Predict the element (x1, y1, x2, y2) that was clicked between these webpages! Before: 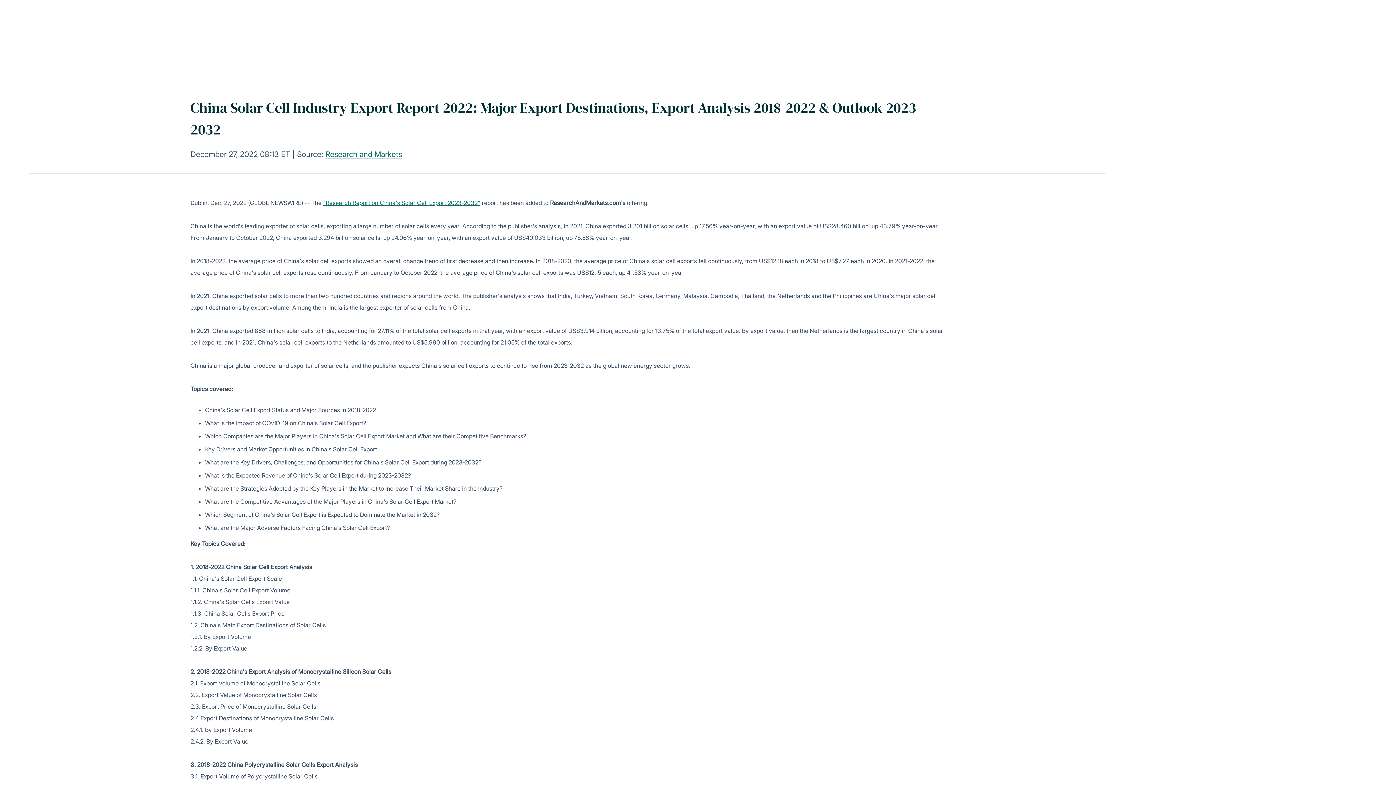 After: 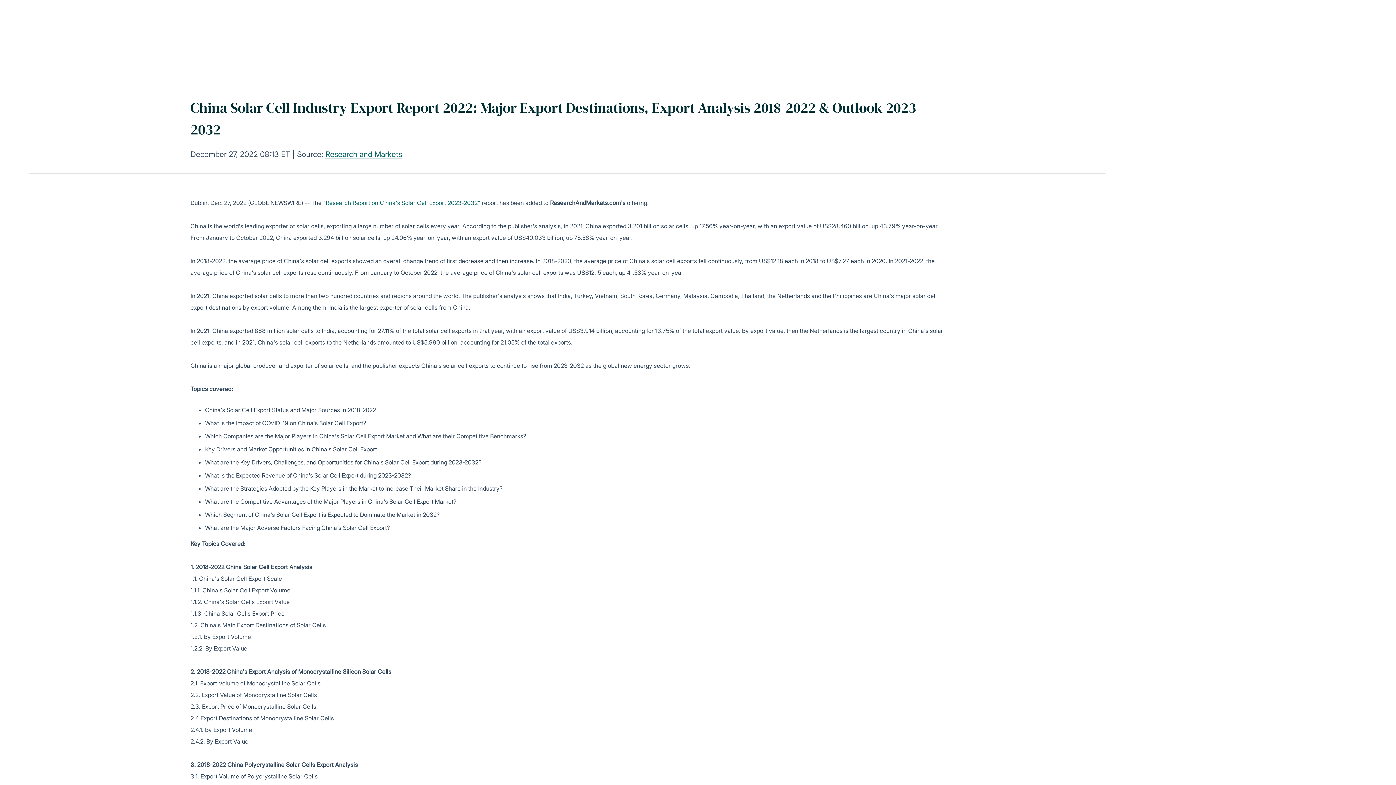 Action: bbox: (323, 199, 480, 206) label: "Research Report on China's Solar Cell Export 2023-2032"